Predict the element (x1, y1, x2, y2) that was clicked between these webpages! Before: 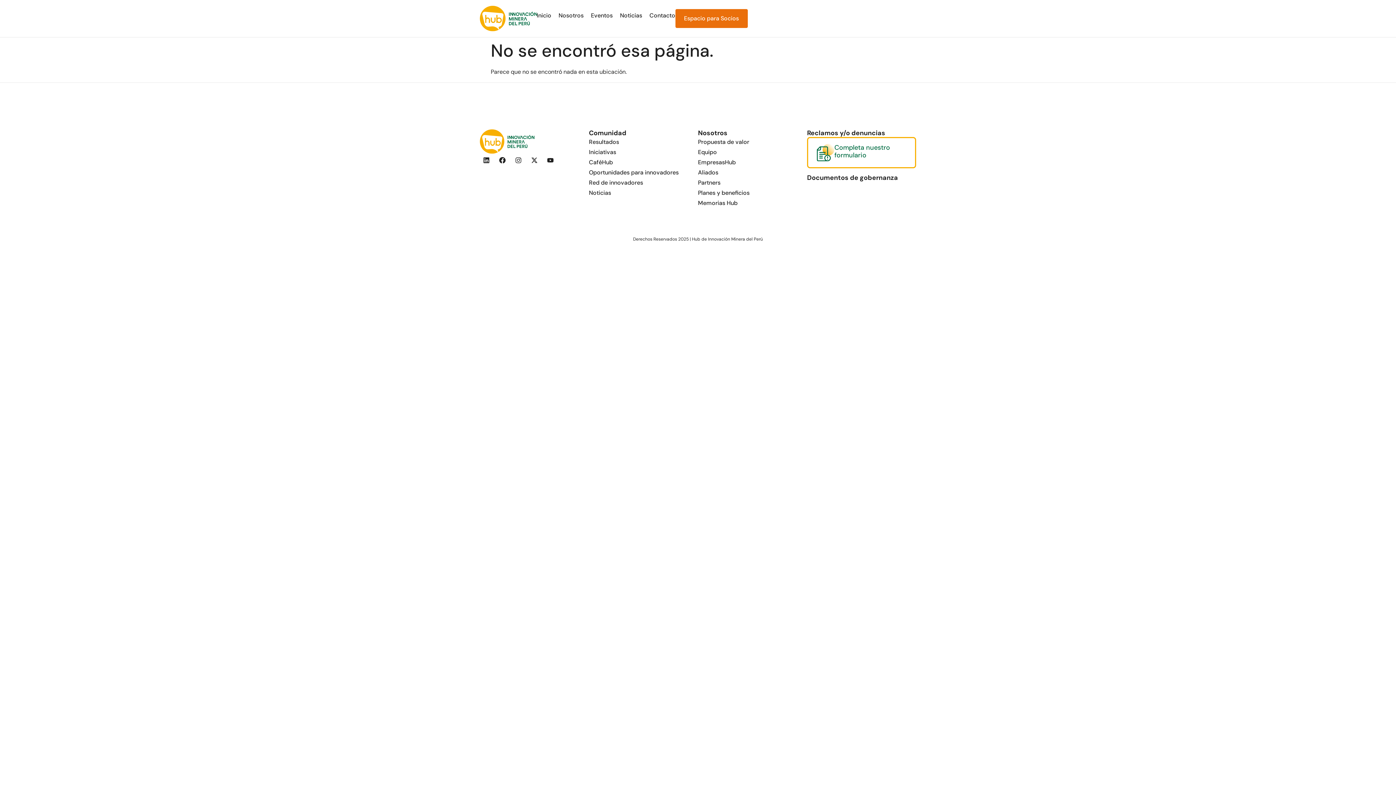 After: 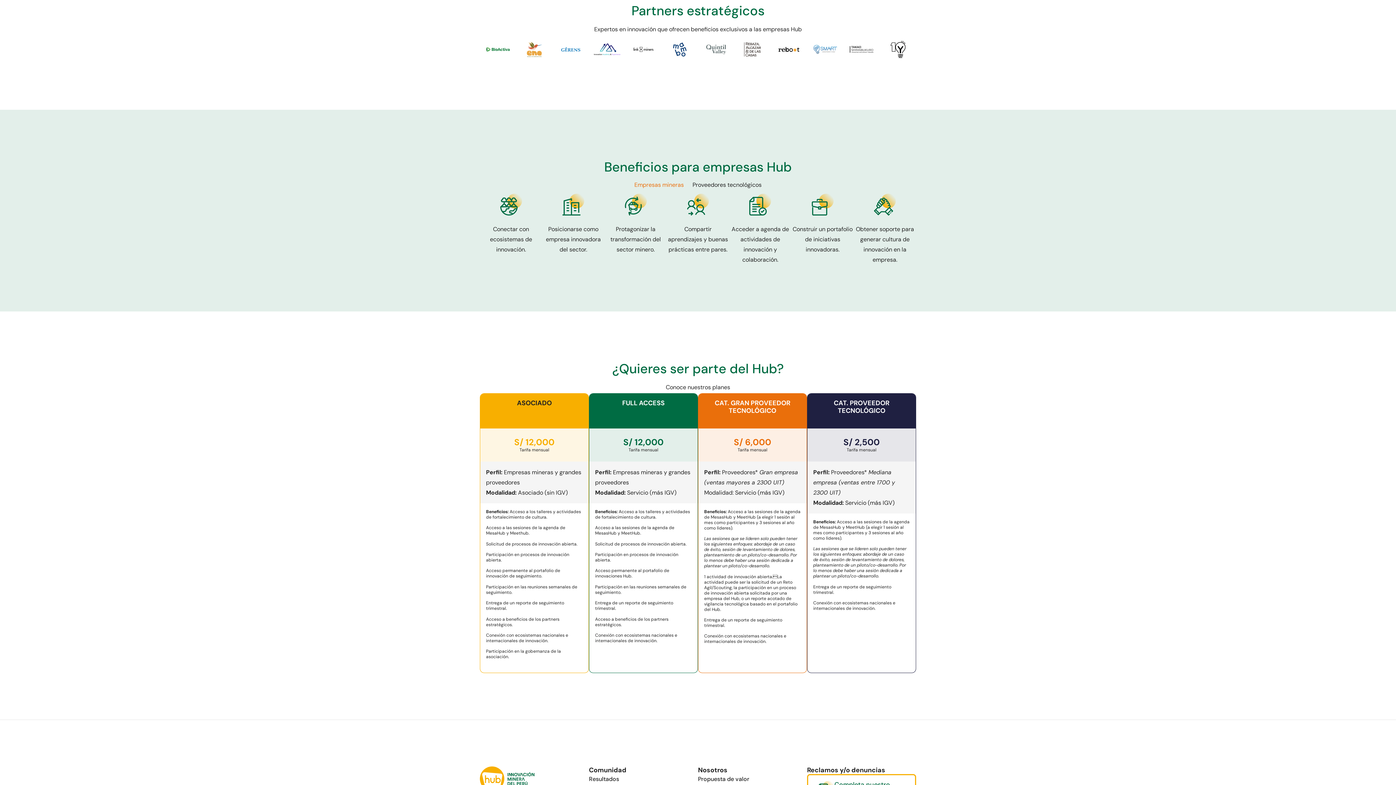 Action: label: Partners bbox: (698, 178, 720, 186)